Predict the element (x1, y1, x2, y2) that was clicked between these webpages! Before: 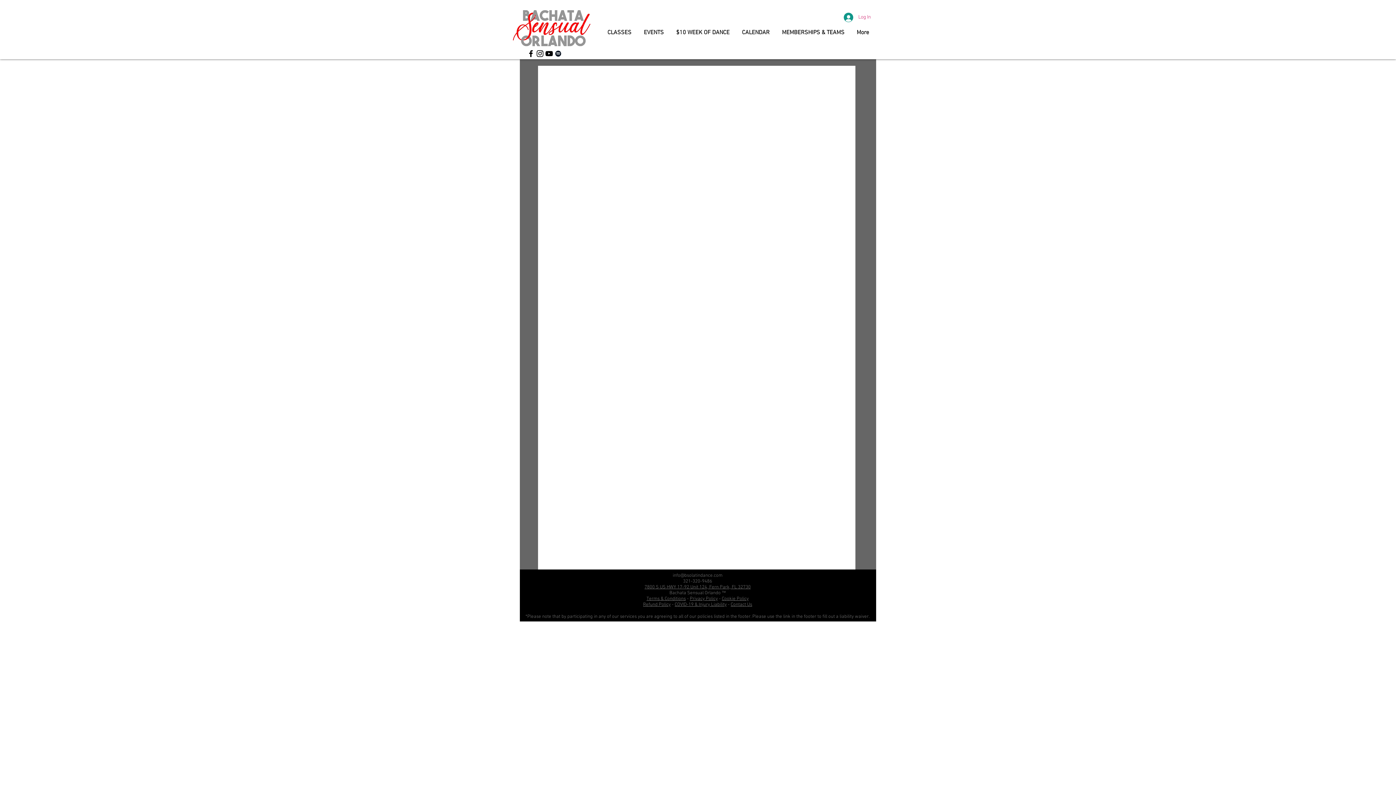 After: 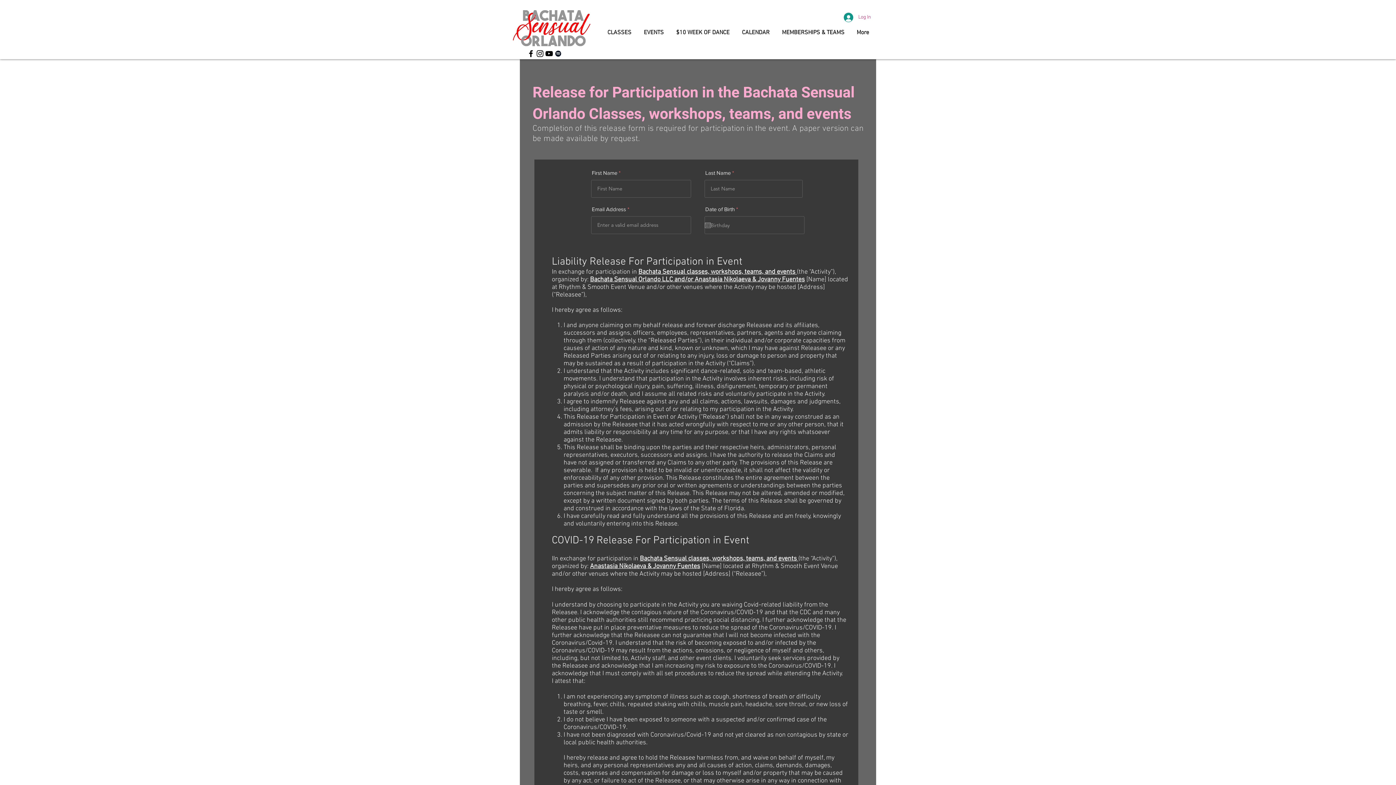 Action: label: COVID-19 & Injury Liability bbox: (674, 602, 726, 608)